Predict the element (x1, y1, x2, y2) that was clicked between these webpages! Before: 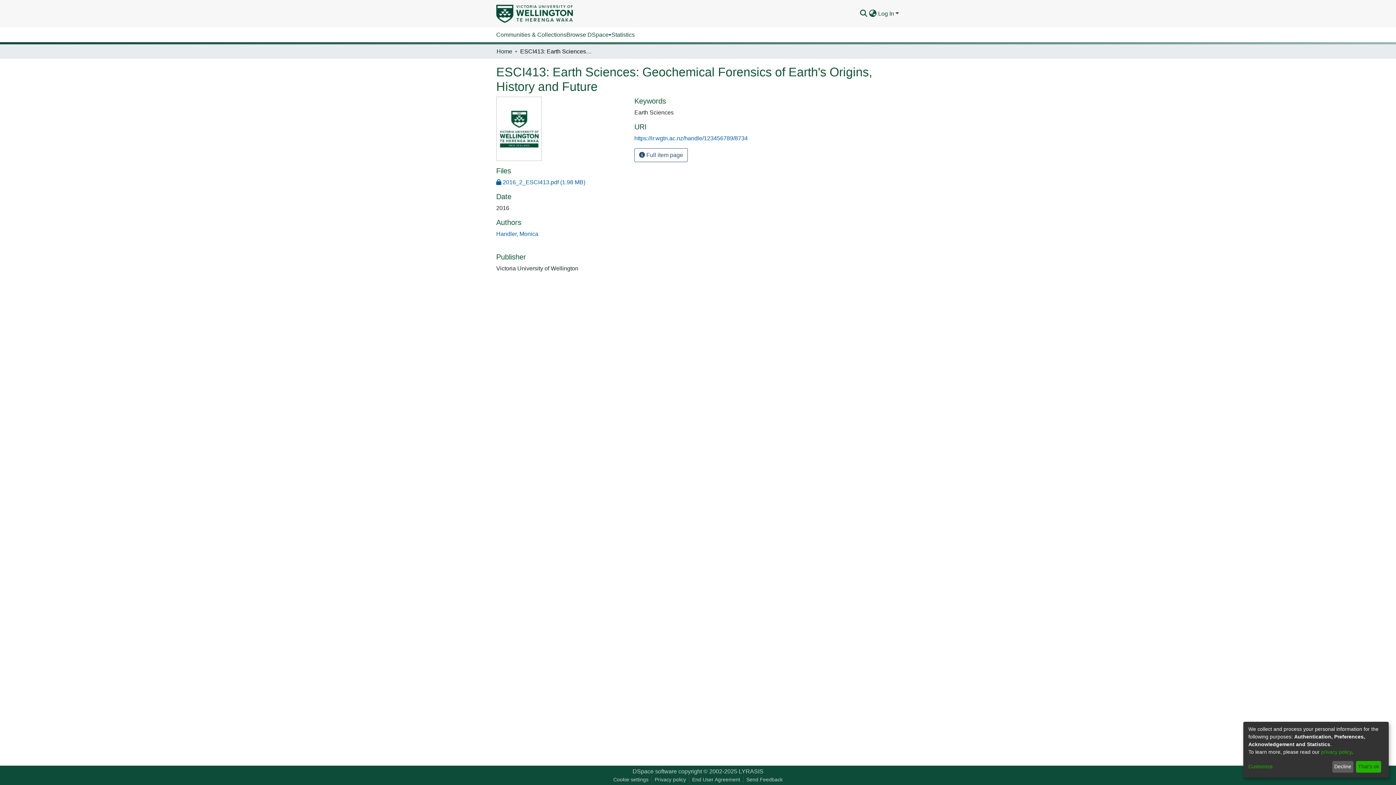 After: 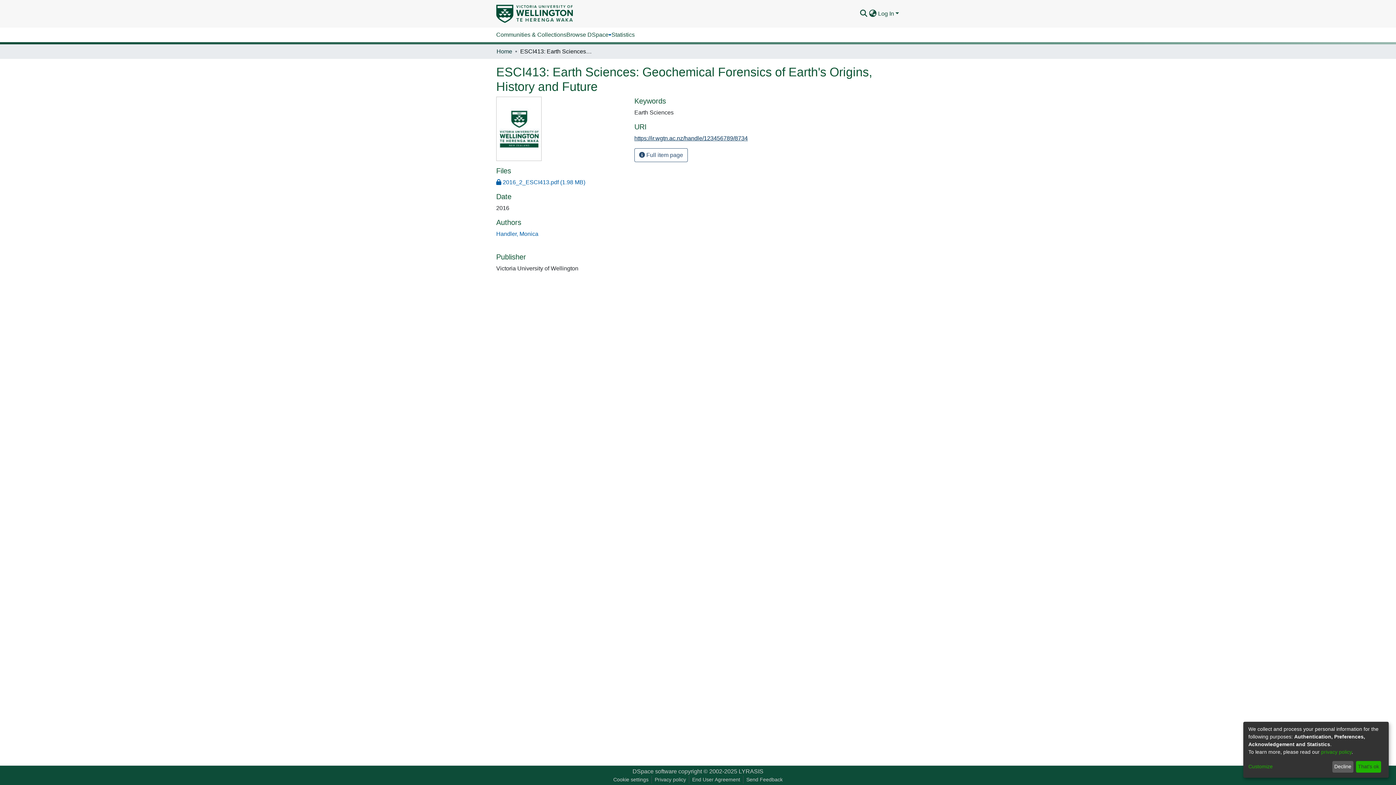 Action: label: https://ir.wgtn.ac.nz/handle/123456789/8734 bbox: (634, 103, 748, 109)